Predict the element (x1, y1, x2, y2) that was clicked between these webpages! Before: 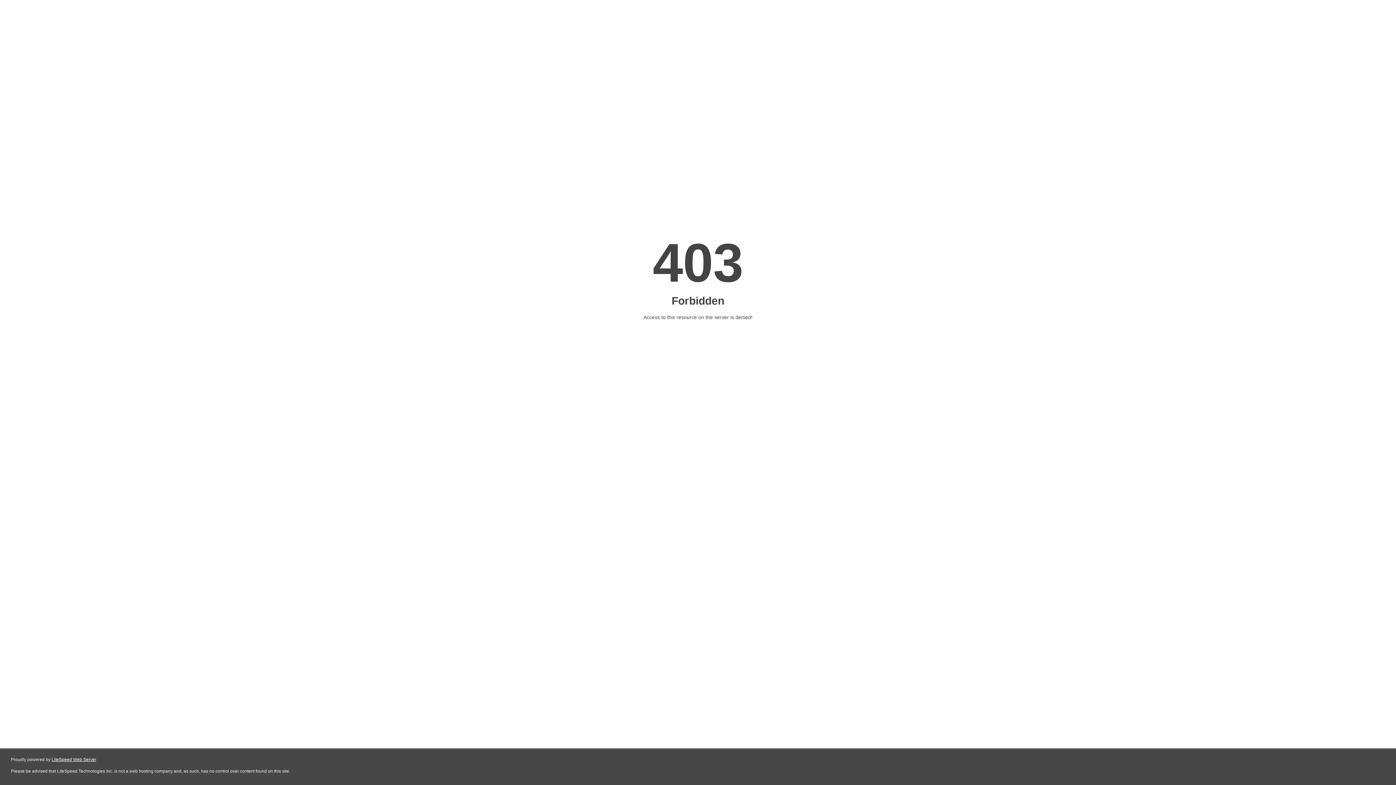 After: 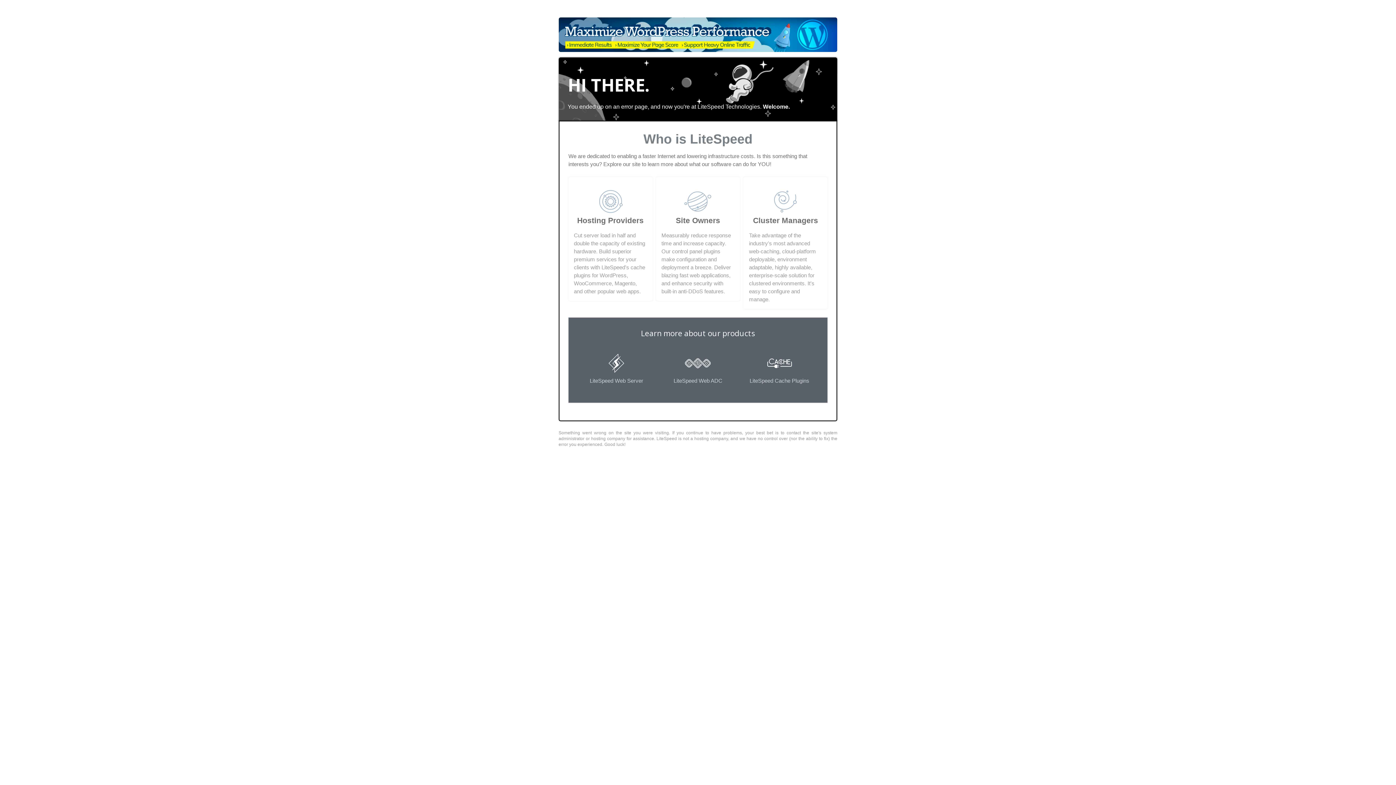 Action: bbox: (51, 757, 96, 762) label: LiteSpeed Web Server